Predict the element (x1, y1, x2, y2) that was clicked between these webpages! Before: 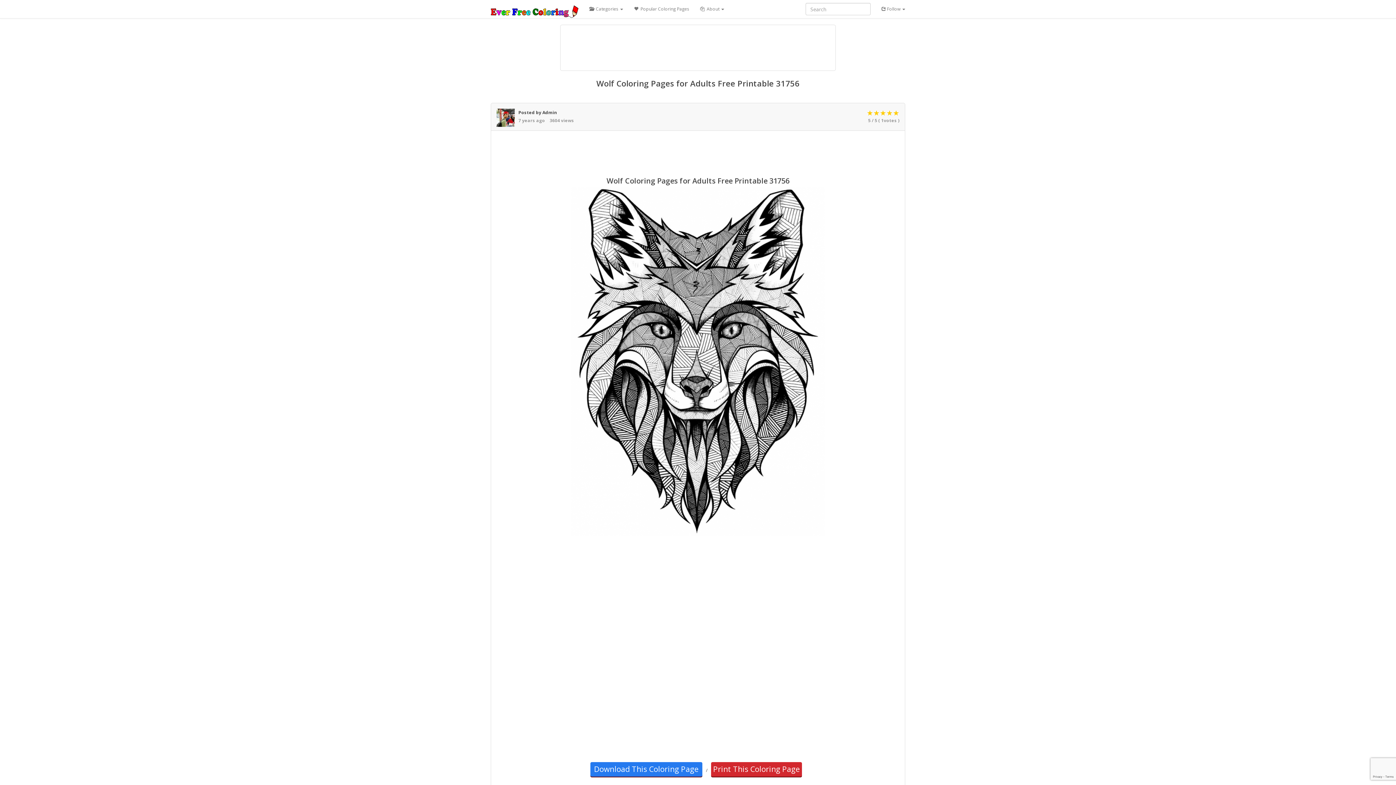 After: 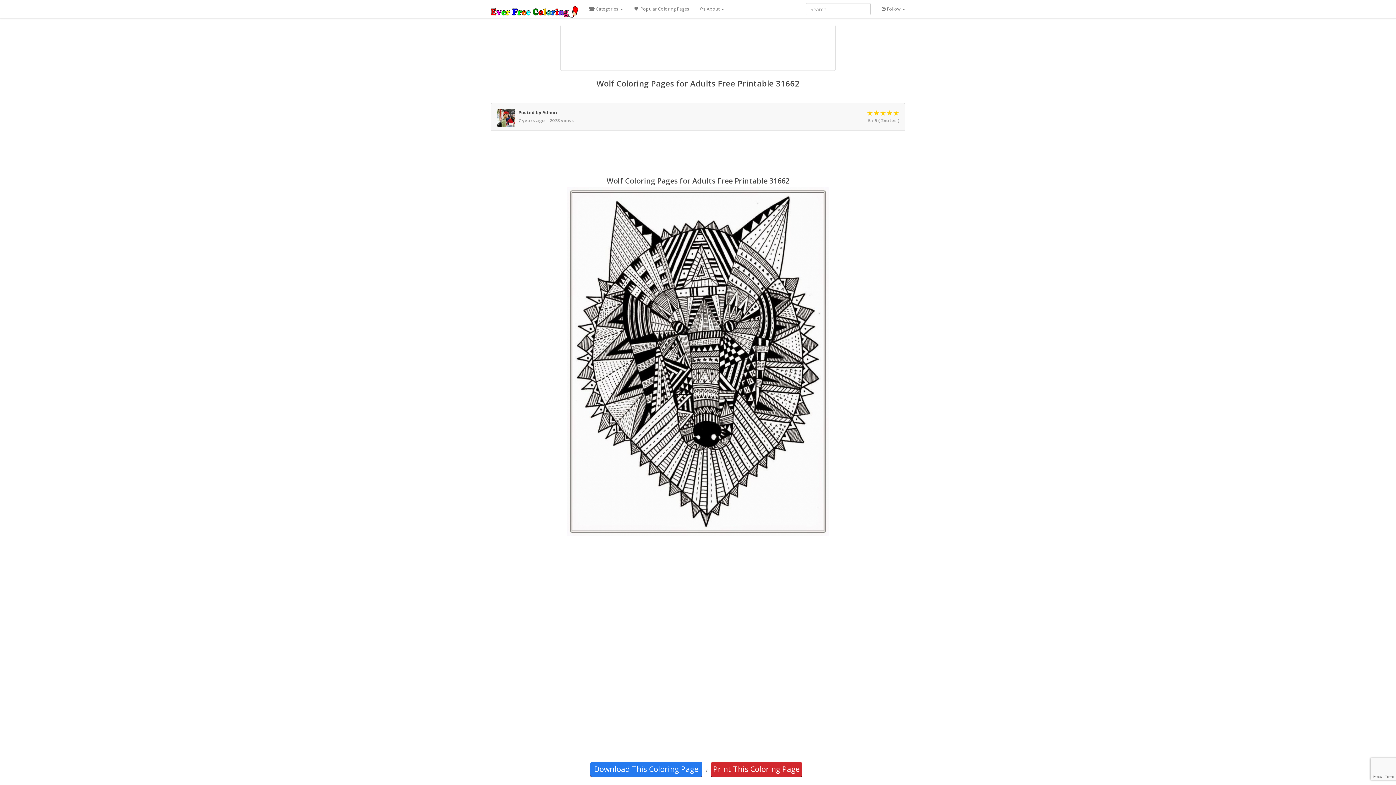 Action: bbox: (571, 358, 825, 364)